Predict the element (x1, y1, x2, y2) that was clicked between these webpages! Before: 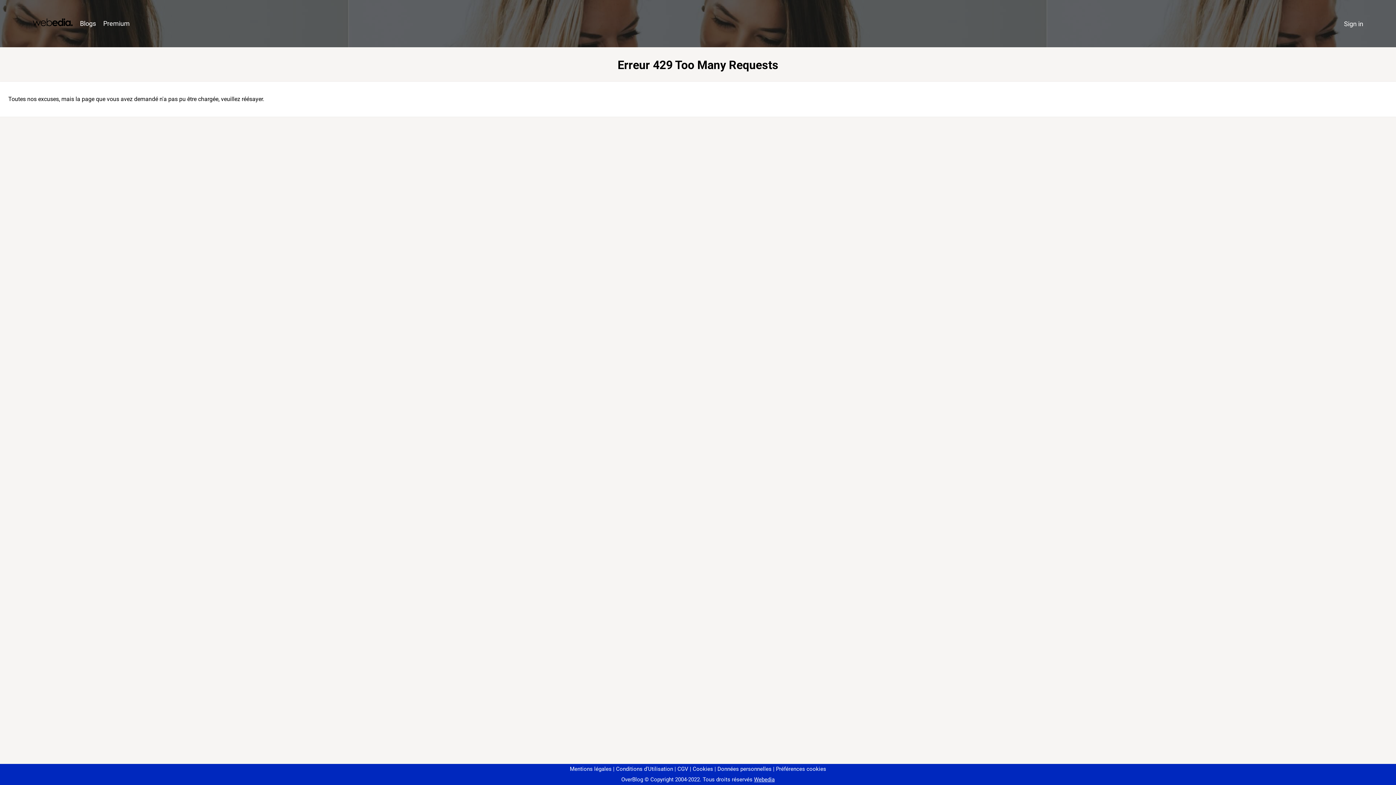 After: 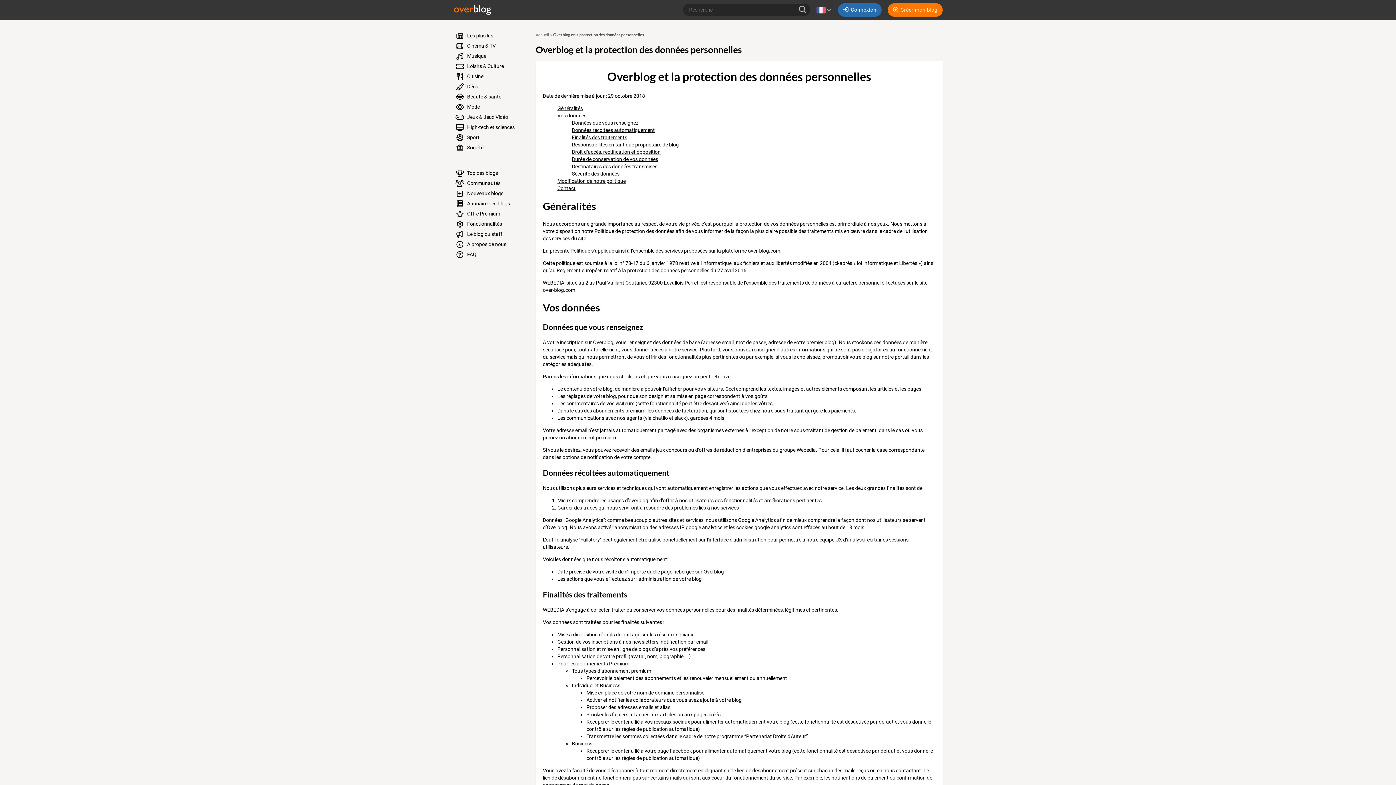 Action: label: Données personnelles bbox: (714, 766, 771, 772)